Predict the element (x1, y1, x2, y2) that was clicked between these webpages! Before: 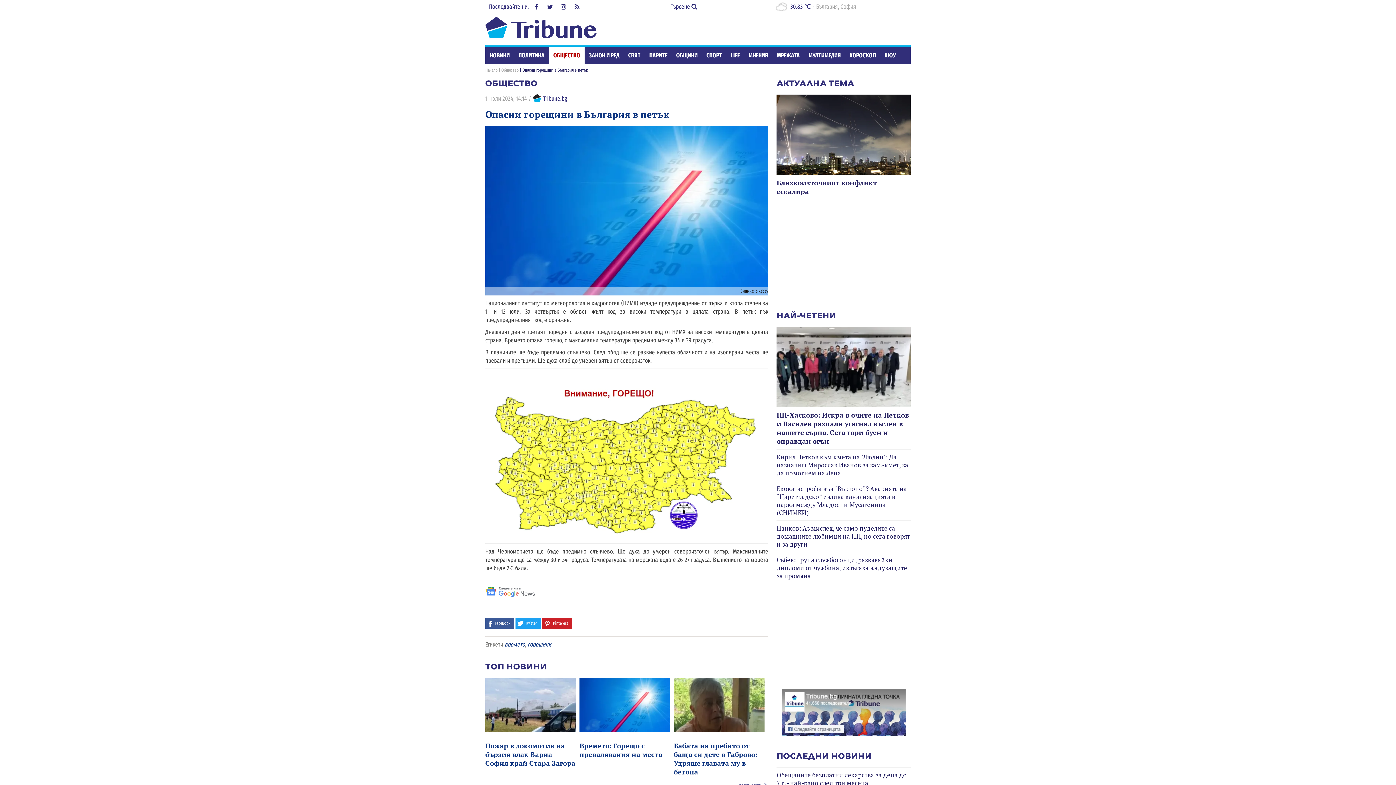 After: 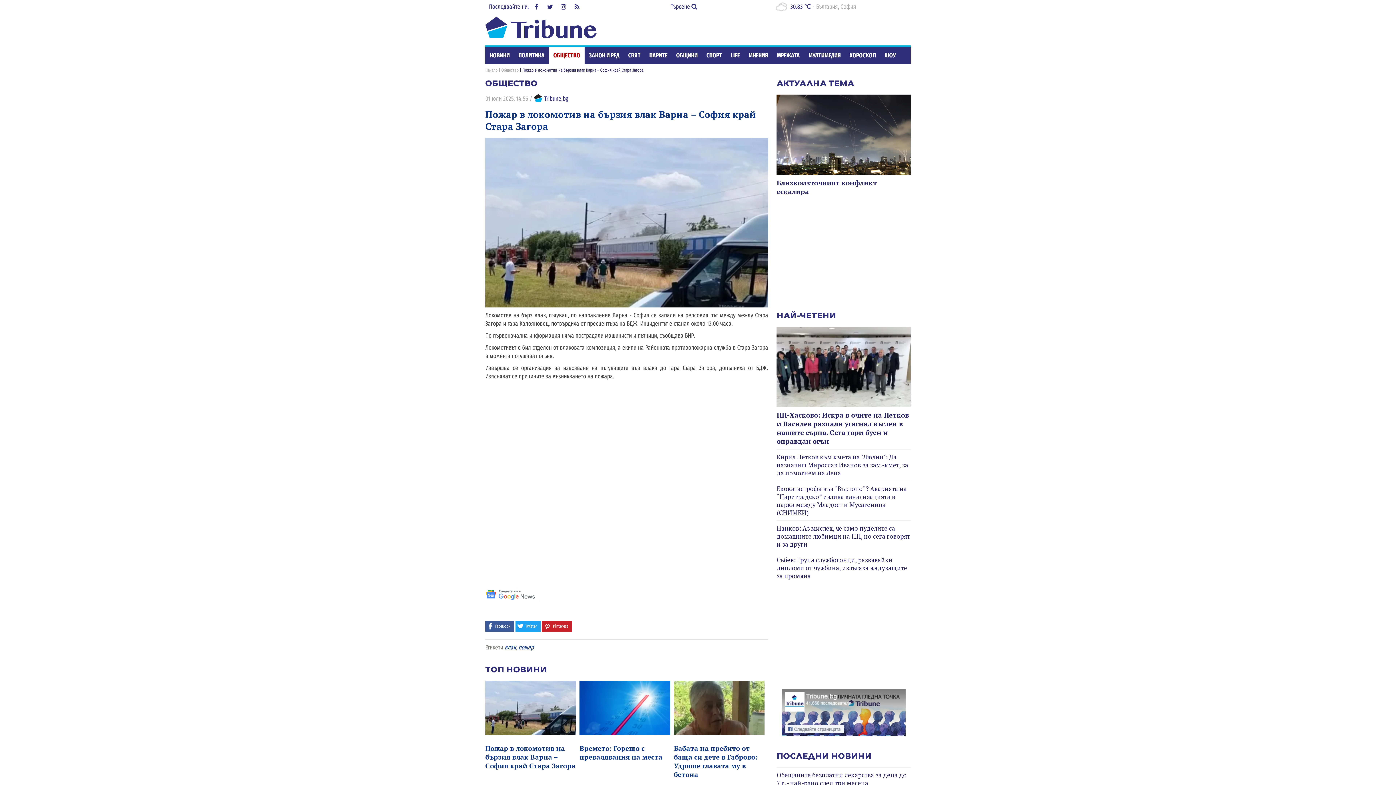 Action: bbox: (485, 678, 576, 732)